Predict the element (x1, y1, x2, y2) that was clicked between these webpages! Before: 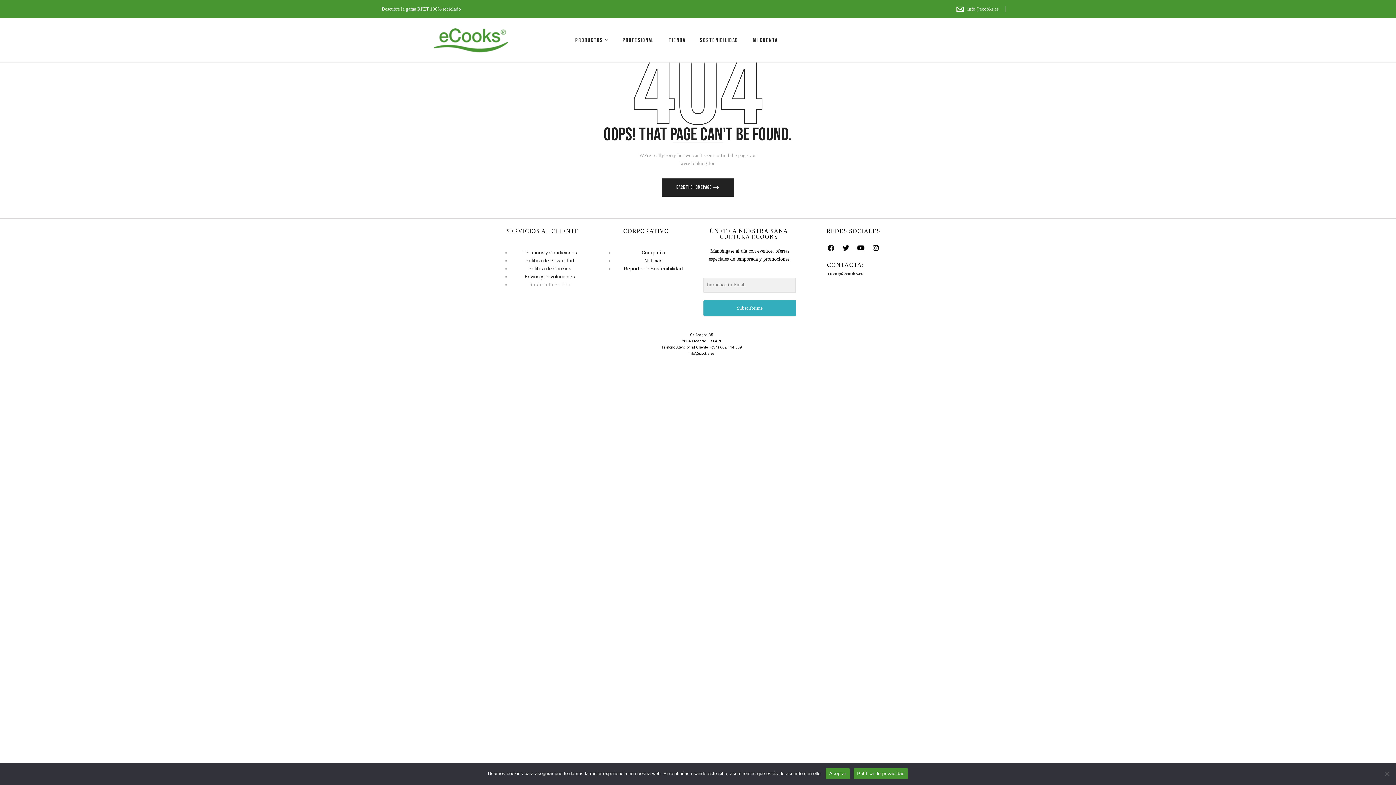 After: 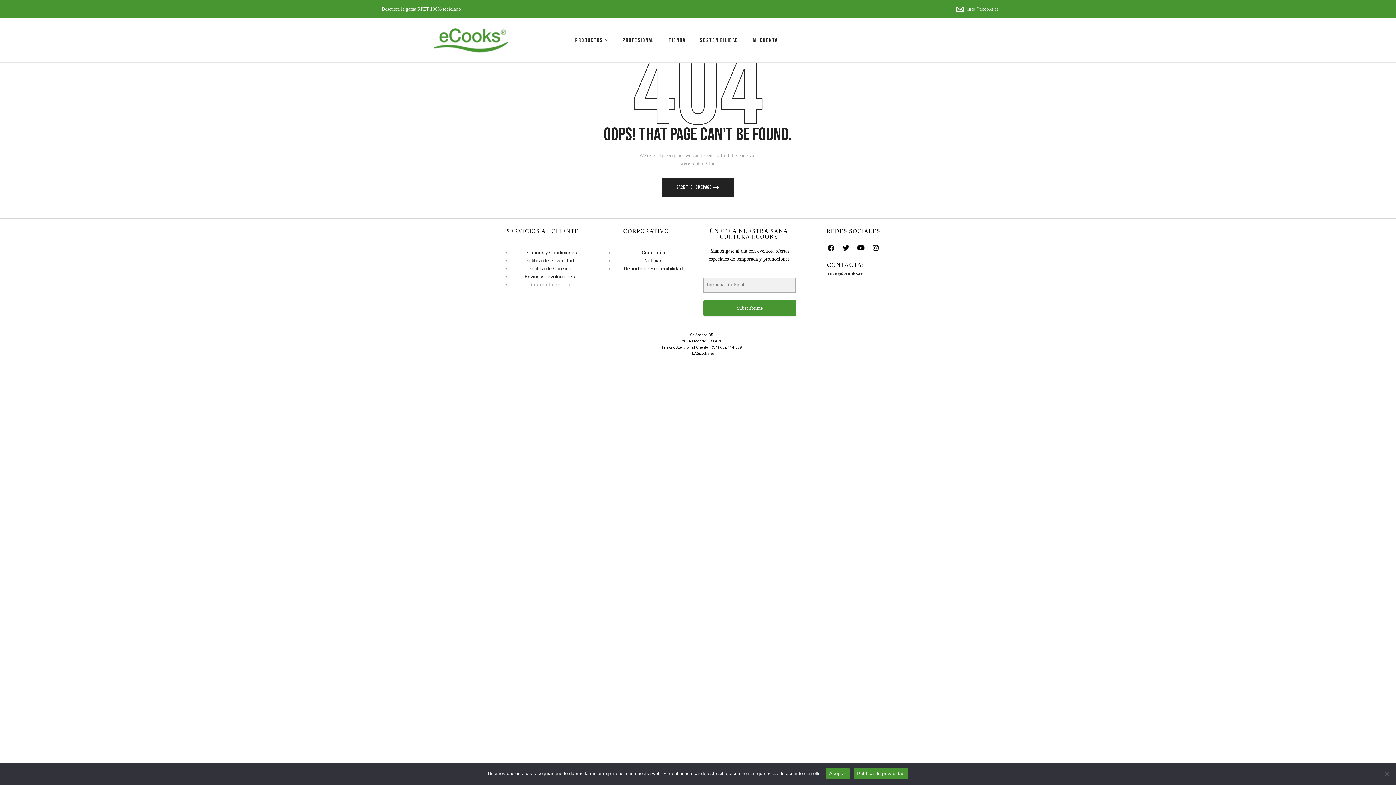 Action: label: Subscribirme bbox: (703, 300, 796, 316)